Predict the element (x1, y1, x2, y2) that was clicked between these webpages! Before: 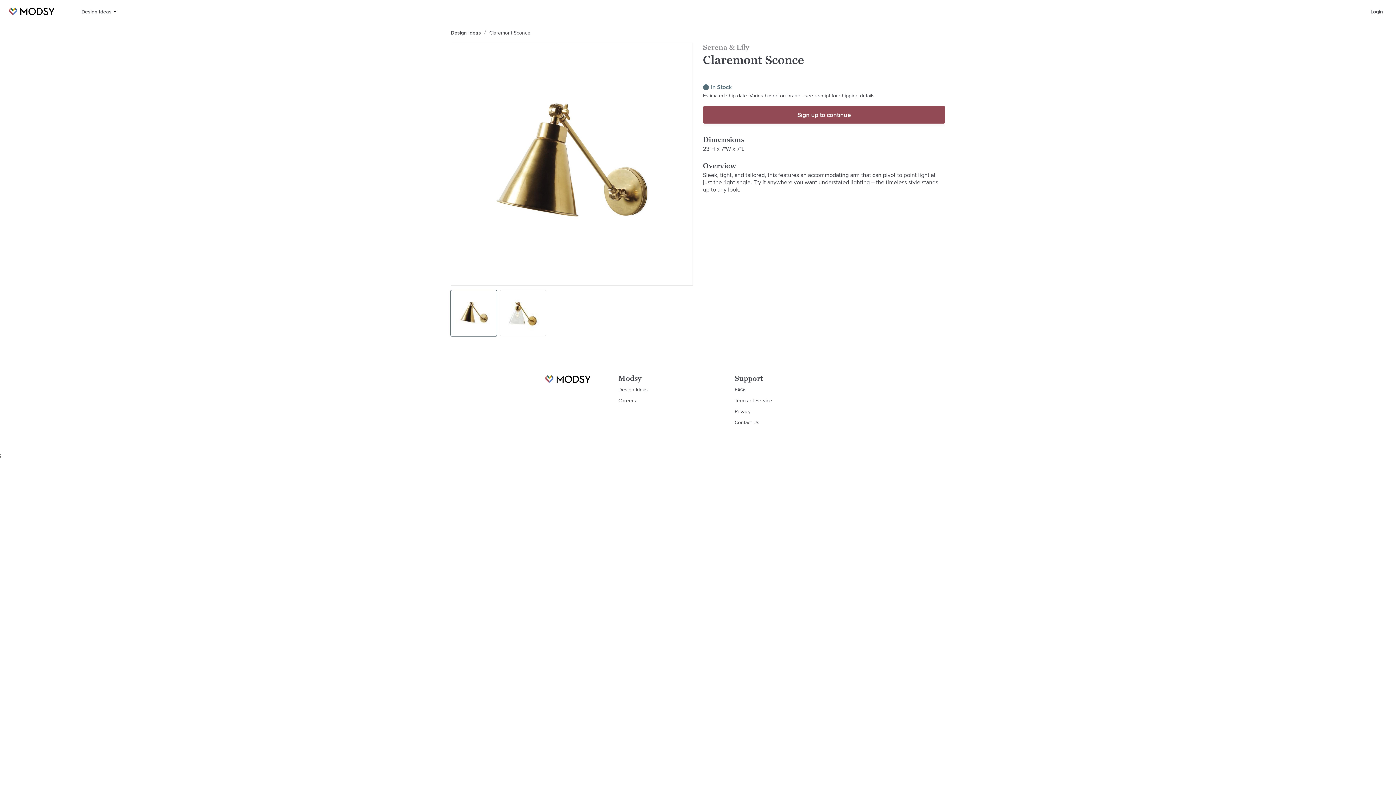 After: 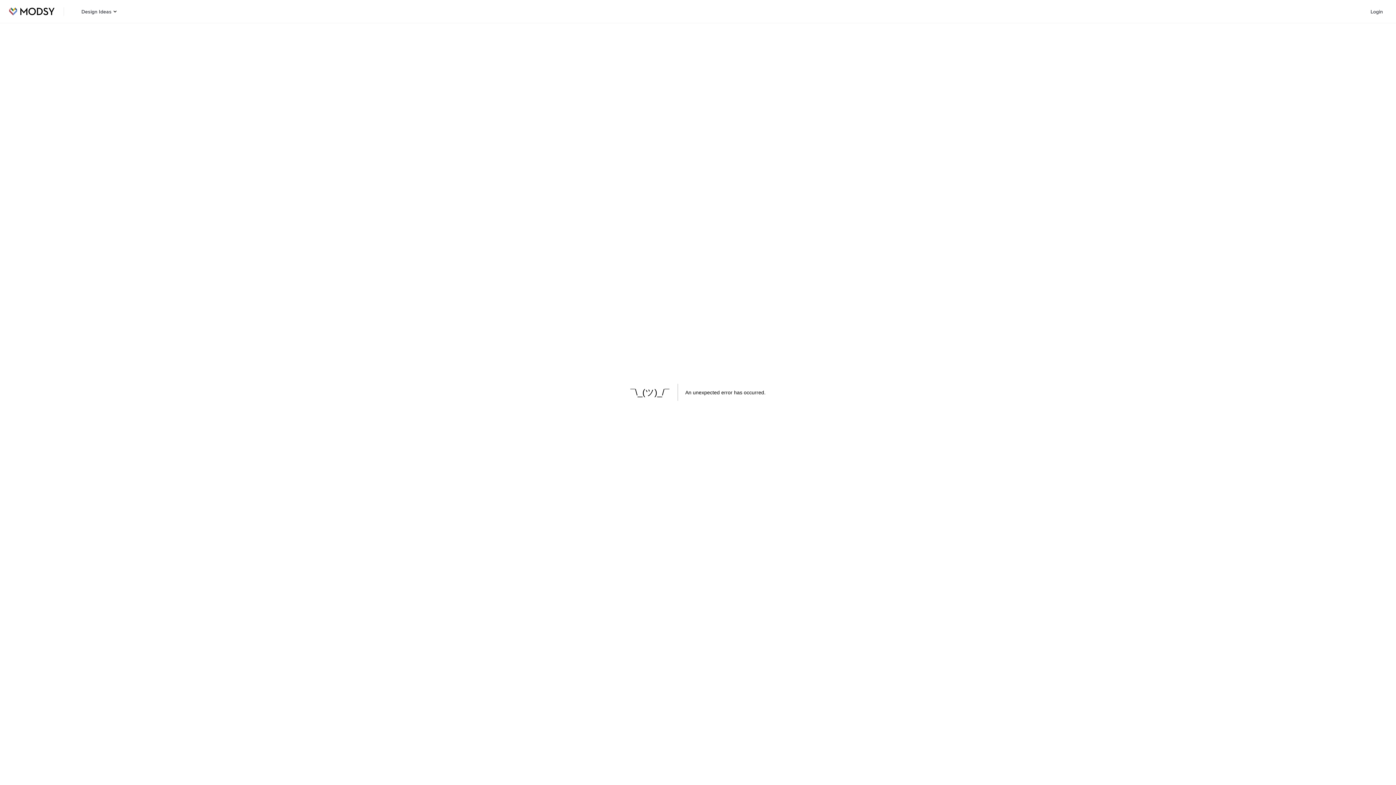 Action: label: Design Ideas bbox: (618, 386, 648, 393)